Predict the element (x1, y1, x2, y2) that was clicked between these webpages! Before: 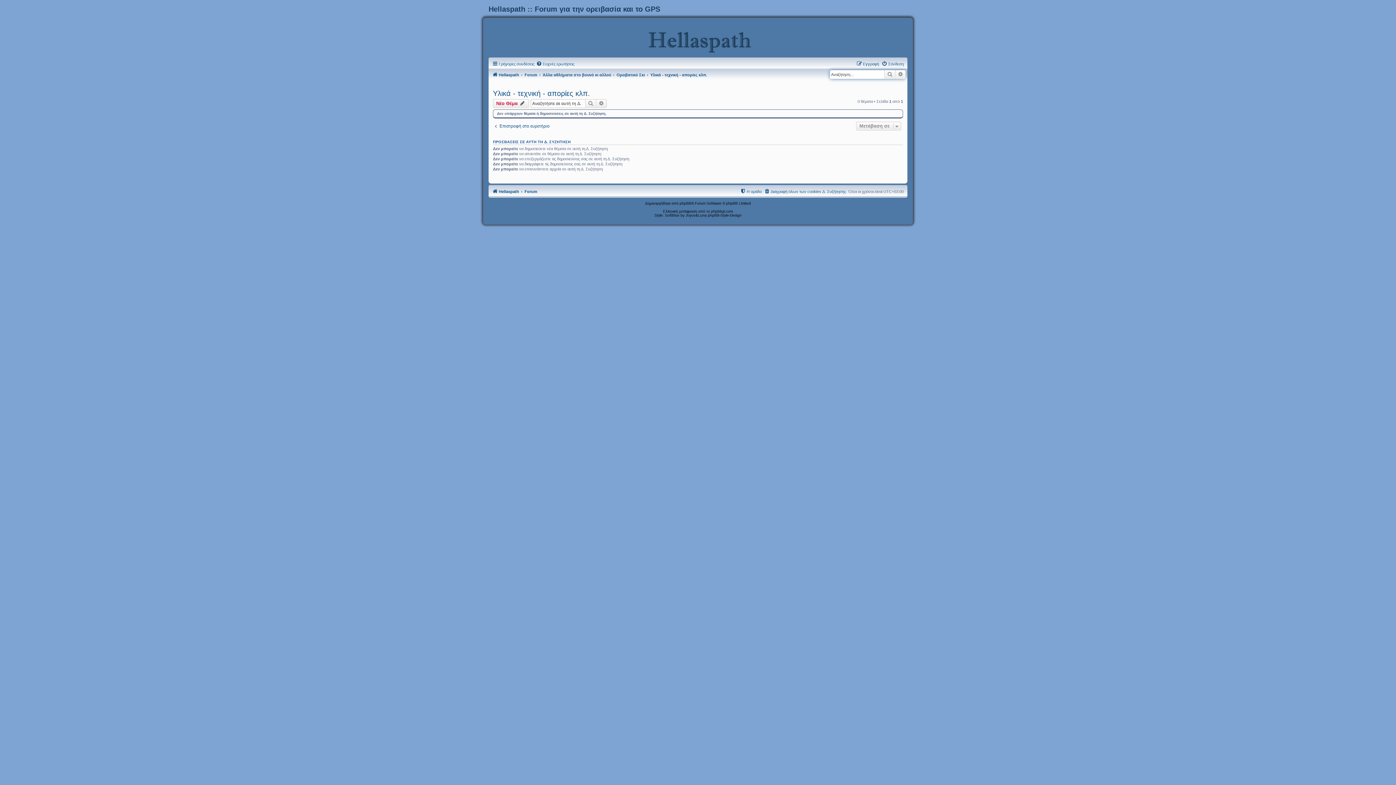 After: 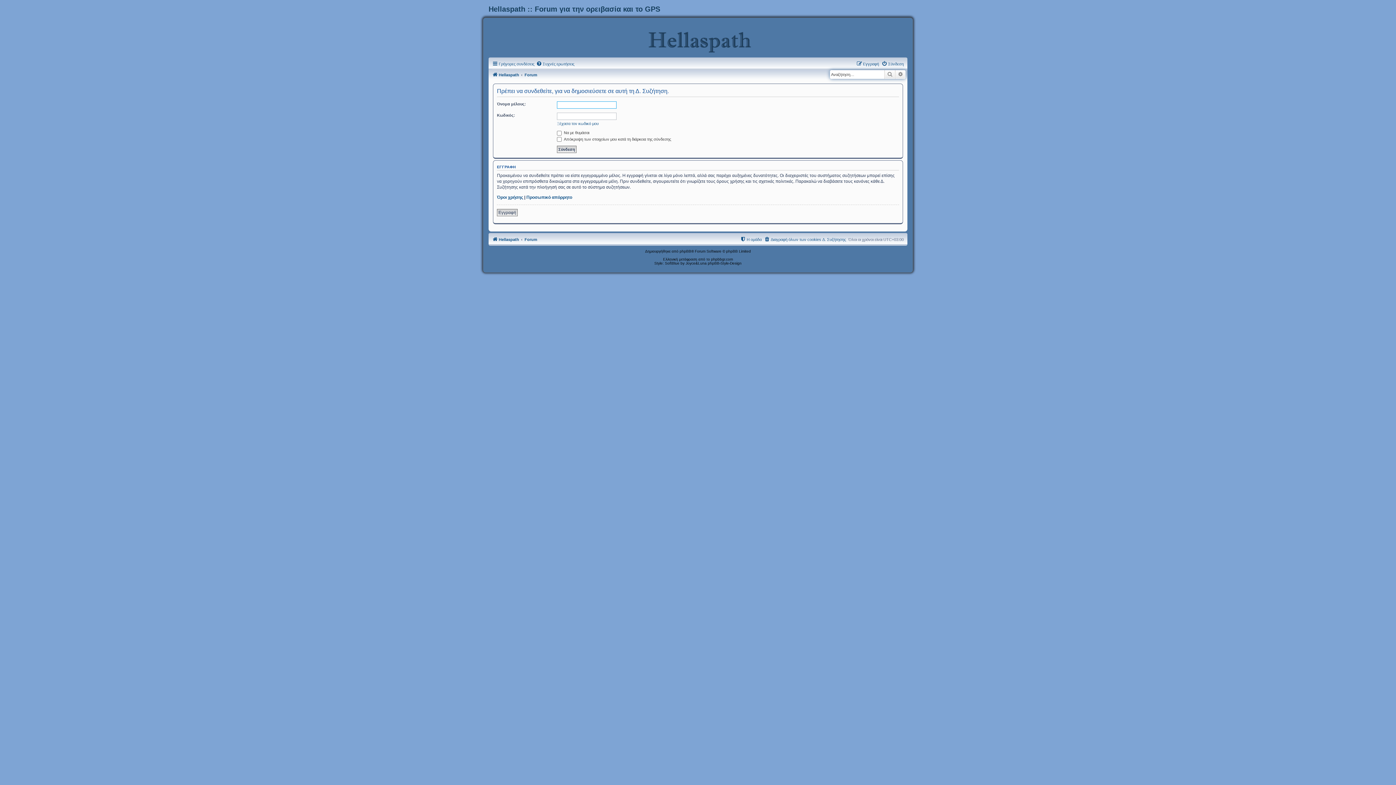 Action: bbox: (493, 99, 529, 108) label: Νέο Θέμα 